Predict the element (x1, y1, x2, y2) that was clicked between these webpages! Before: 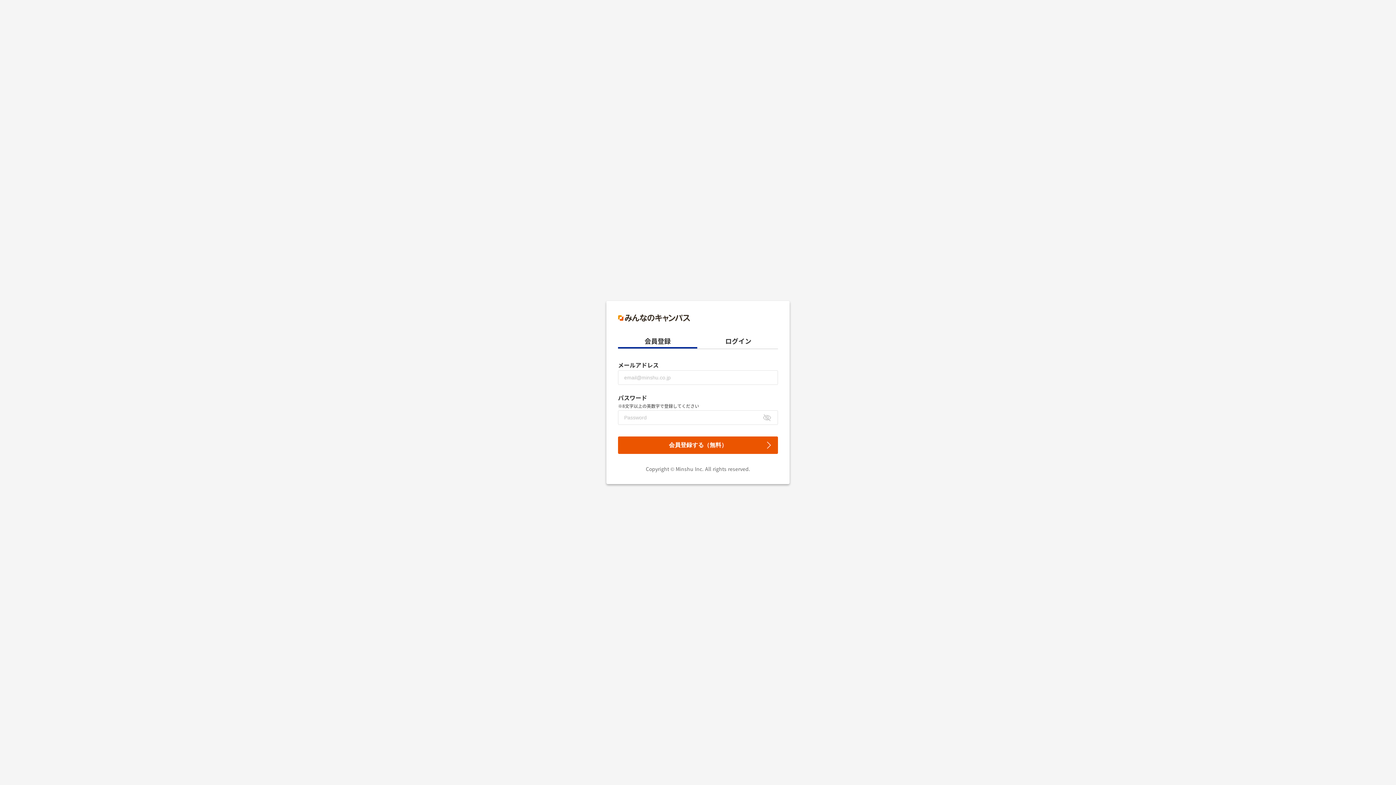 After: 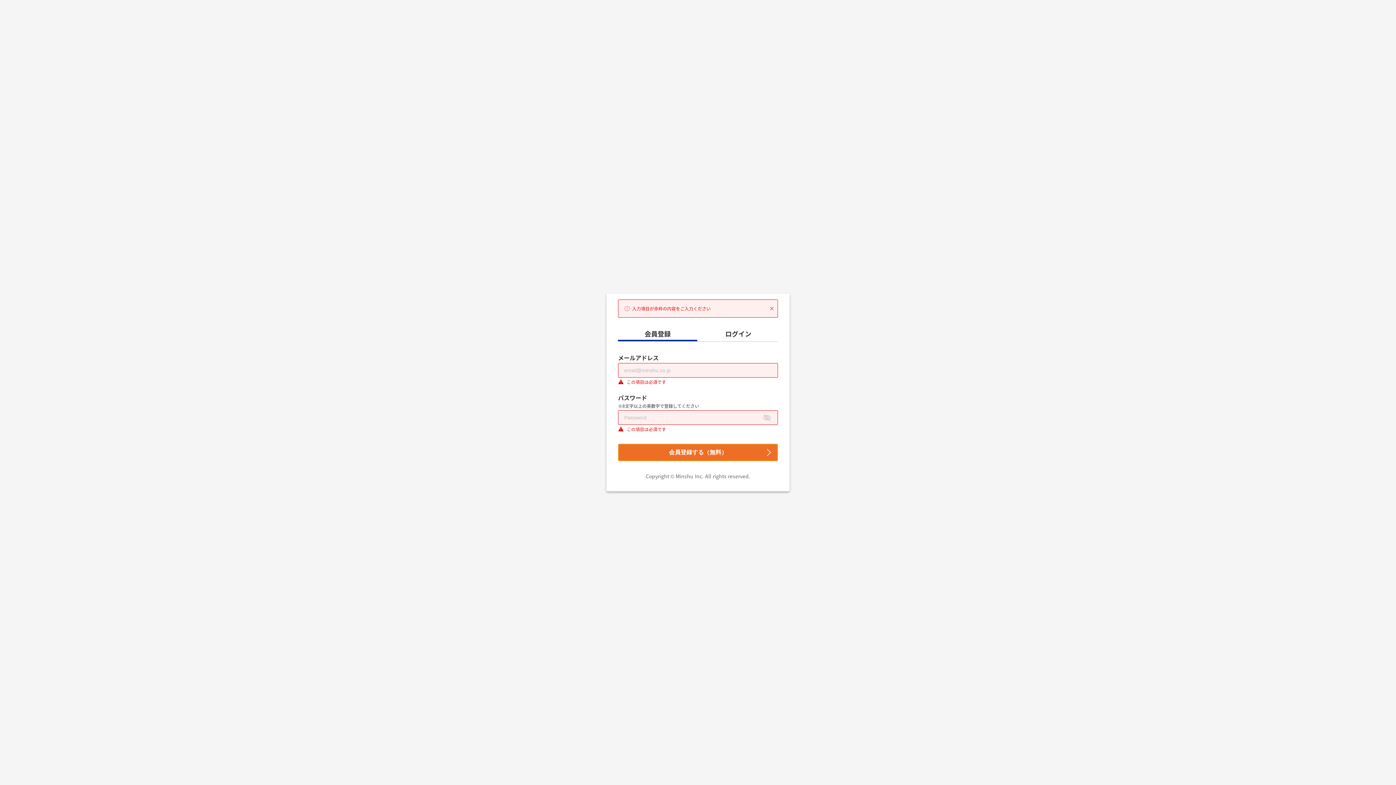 Action: label: 会員登録する（無料） bbox: (618, 436, 778, 454)